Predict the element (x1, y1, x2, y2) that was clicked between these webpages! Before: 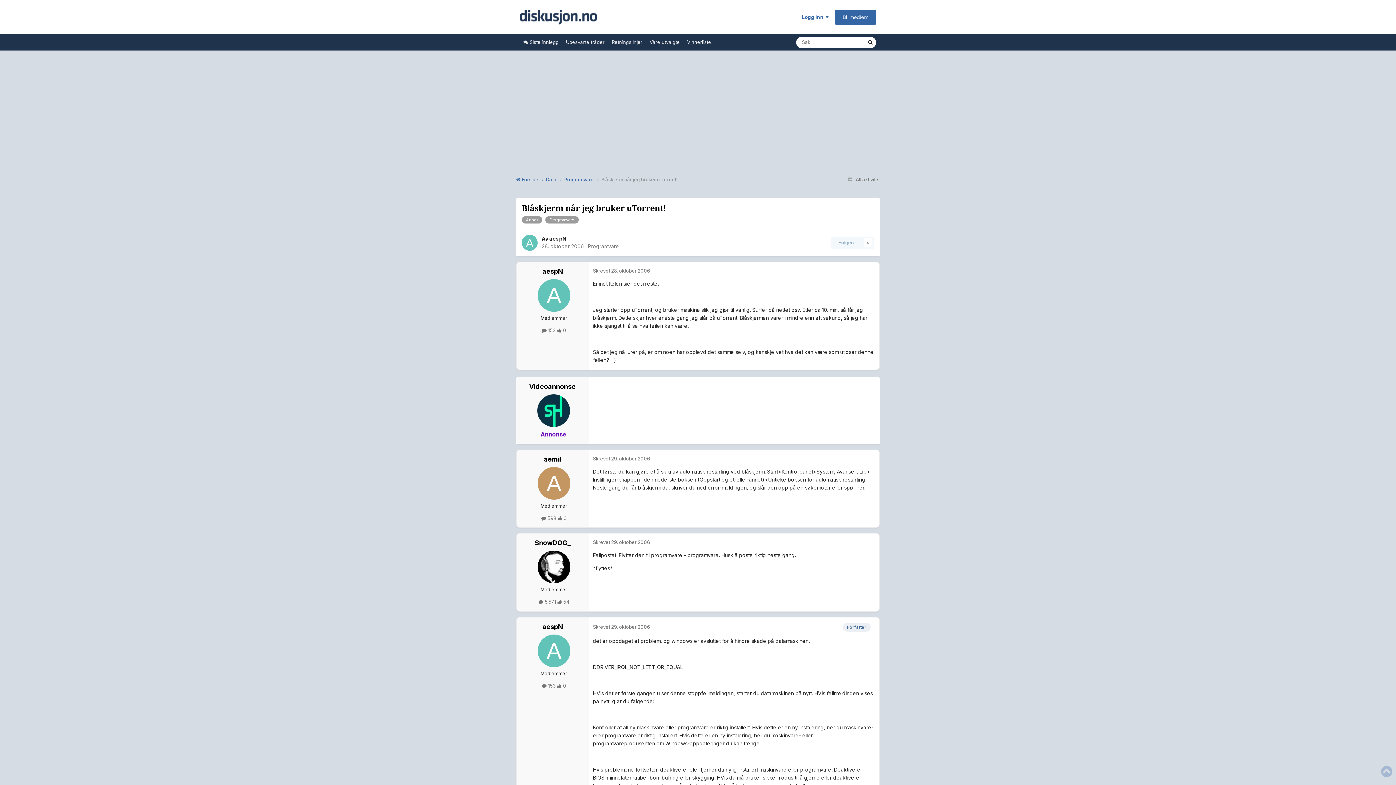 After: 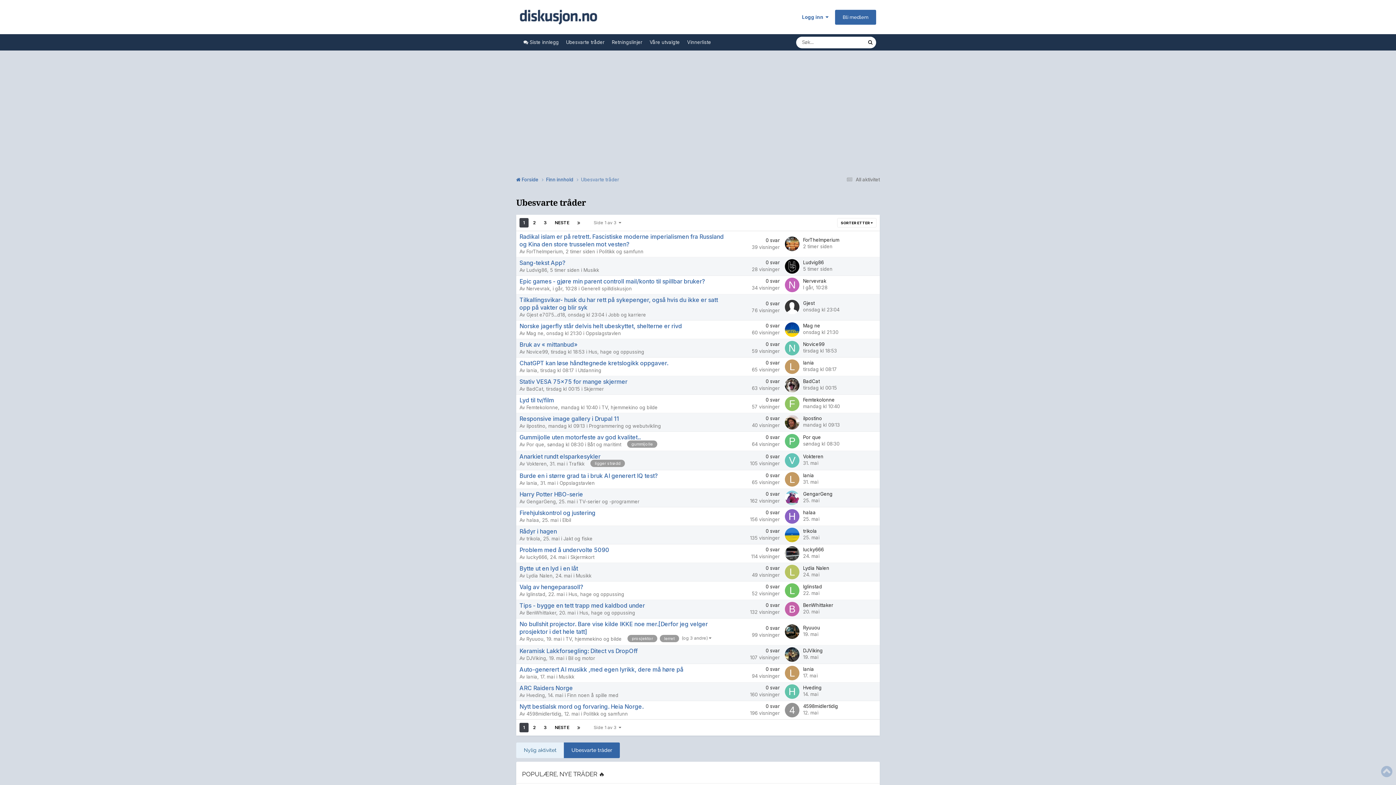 Action: label: Ubesvarte tråder bbox: (562, 35, 608, 49)